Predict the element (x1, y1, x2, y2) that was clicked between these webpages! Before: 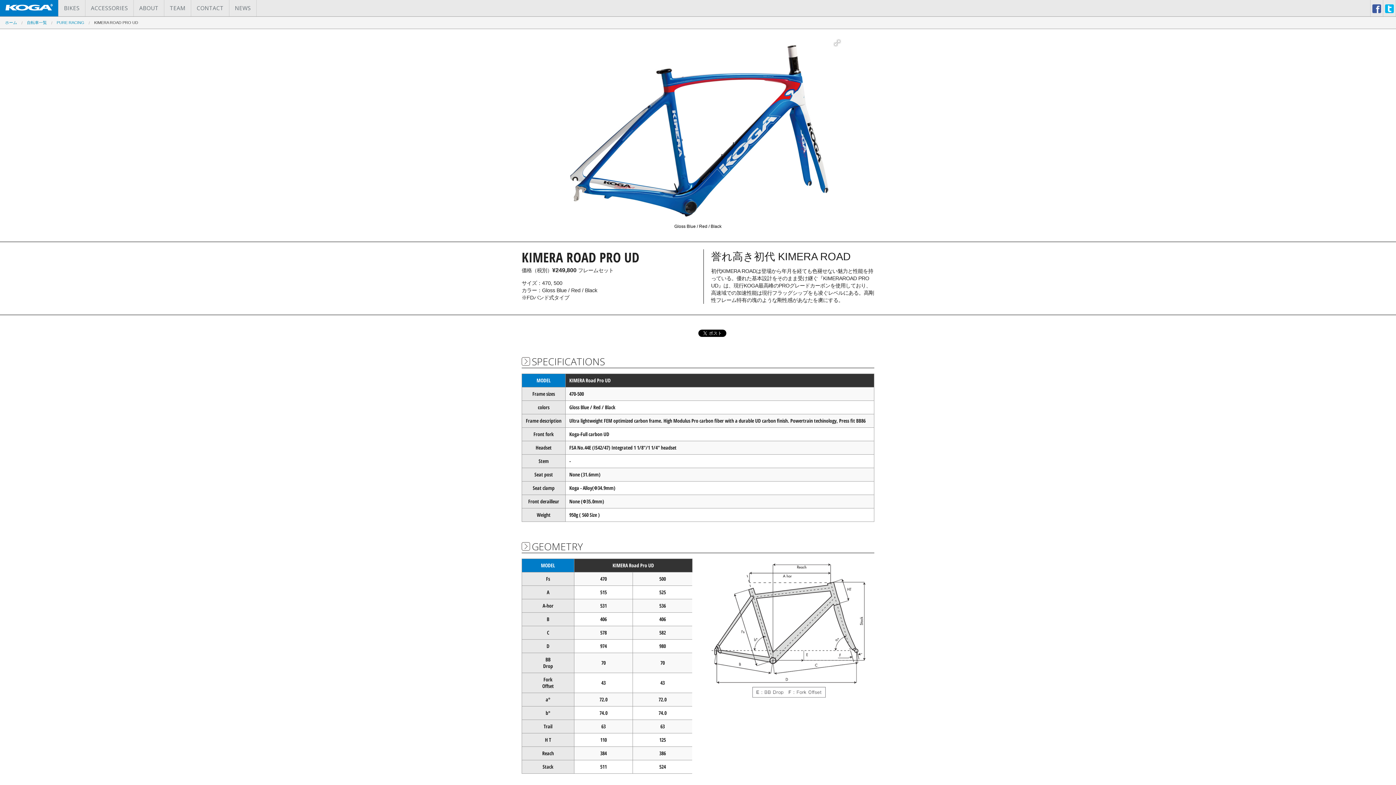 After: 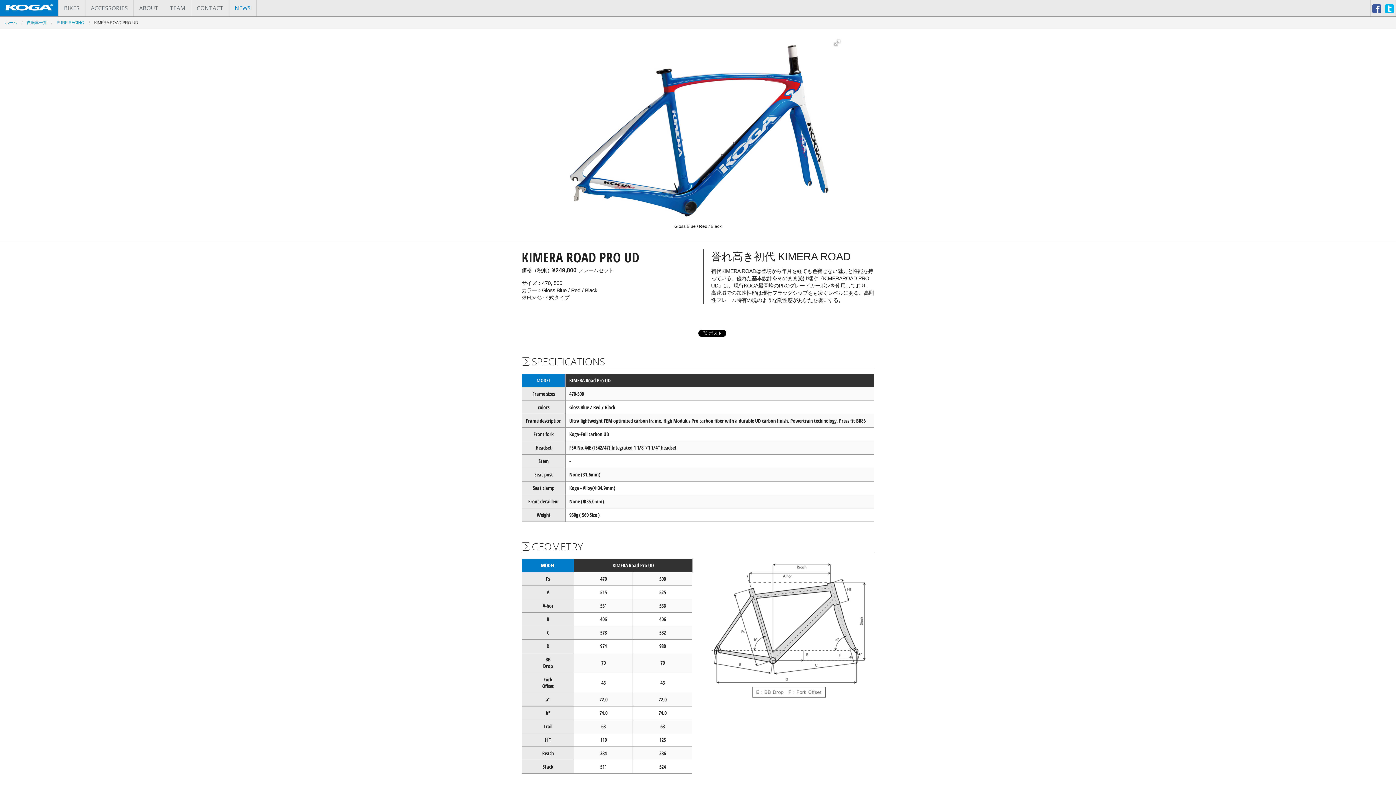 Action: bbox: (229, 0, 256, 16) label: NEWS